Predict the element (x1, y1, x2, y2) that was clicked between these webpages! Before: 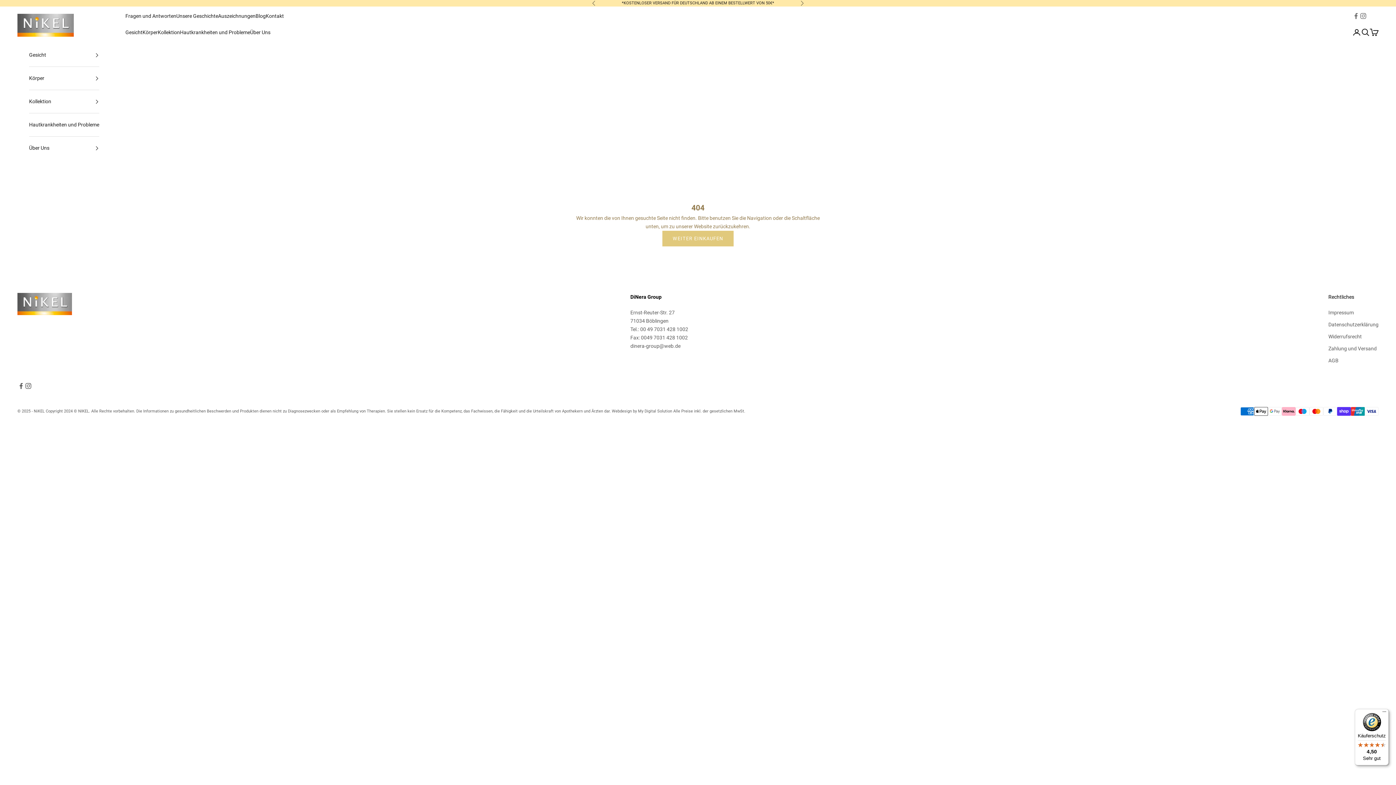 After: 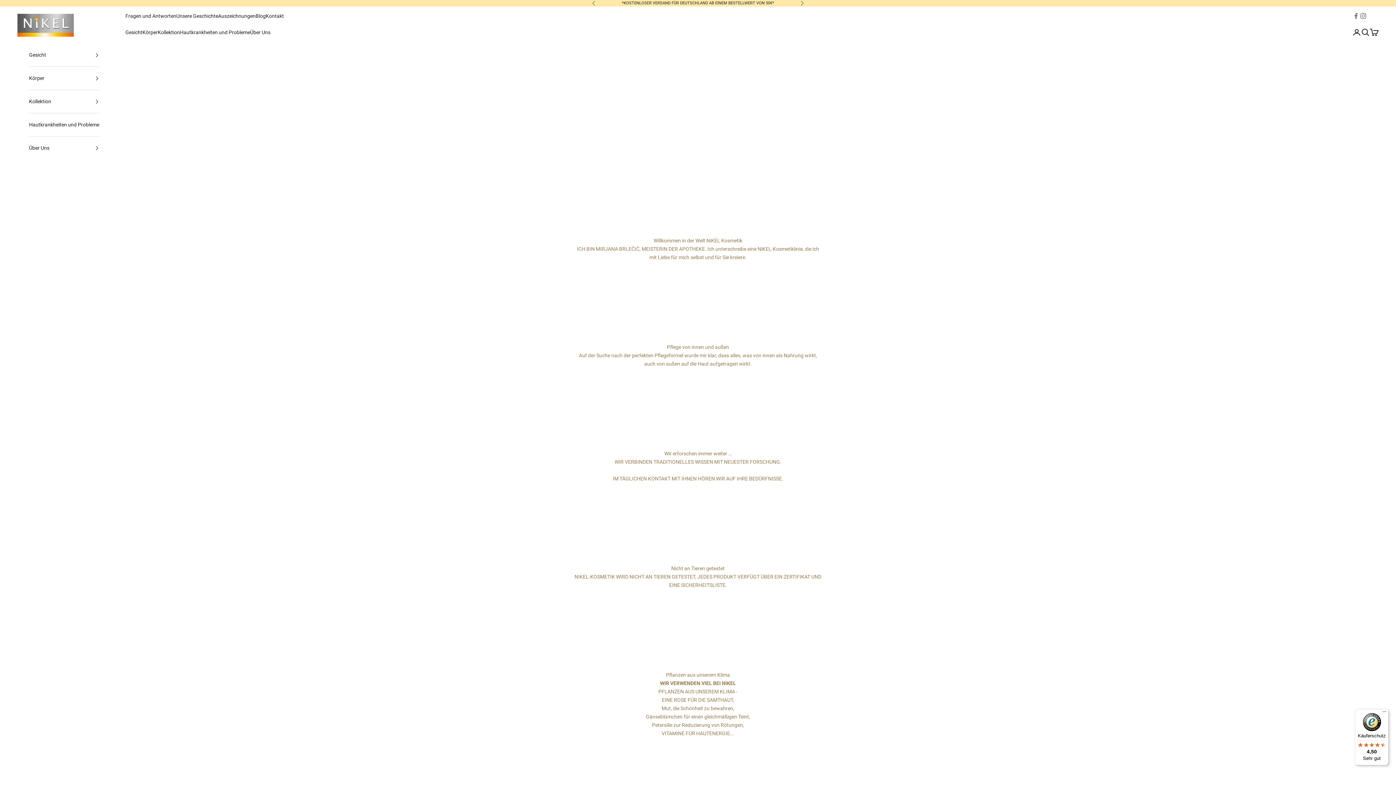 Action: bbox: (176, 11, 218, 20) label: Unsere Geschichte